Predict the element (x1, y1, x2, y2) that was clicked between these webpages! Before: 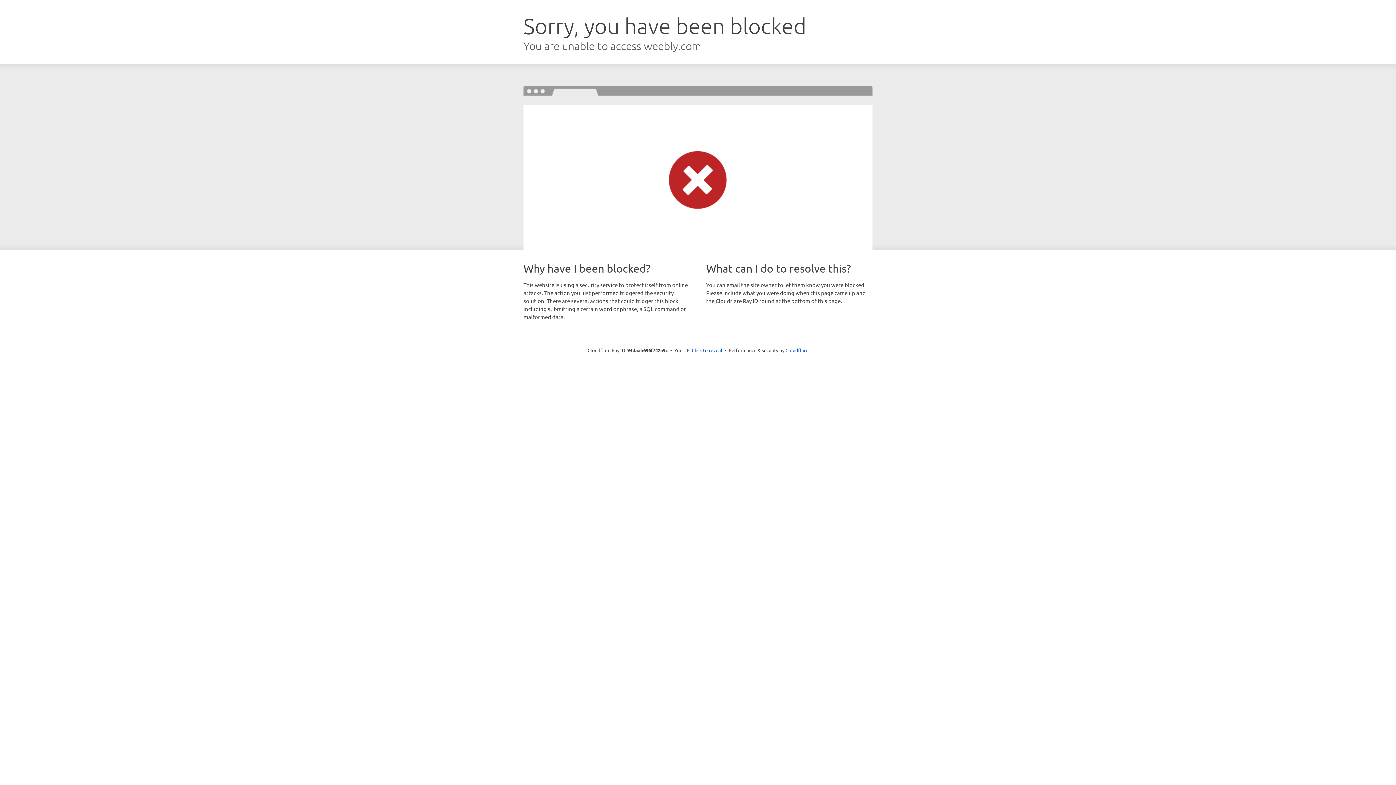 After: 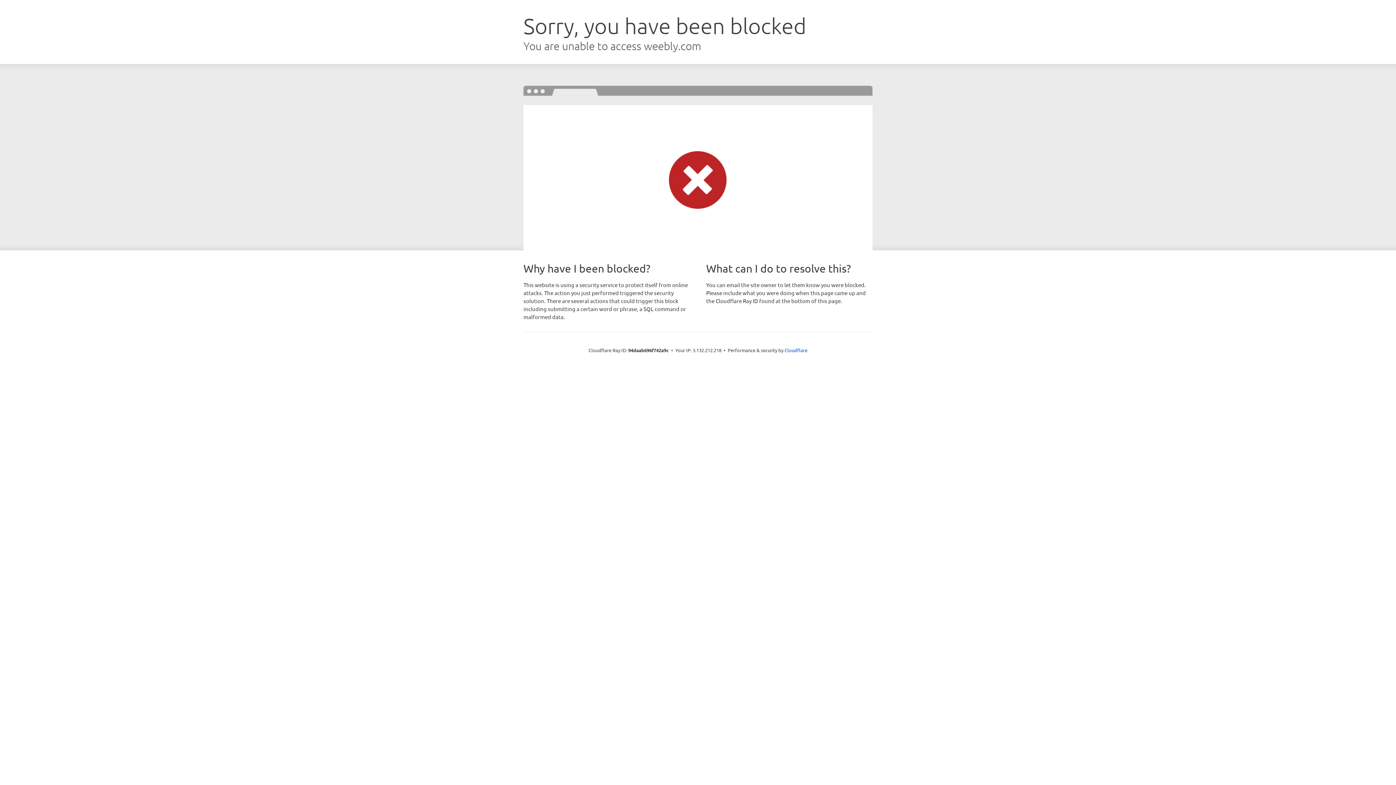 Action: label: Click to reveal bbox: (692, 346, 722, 353)